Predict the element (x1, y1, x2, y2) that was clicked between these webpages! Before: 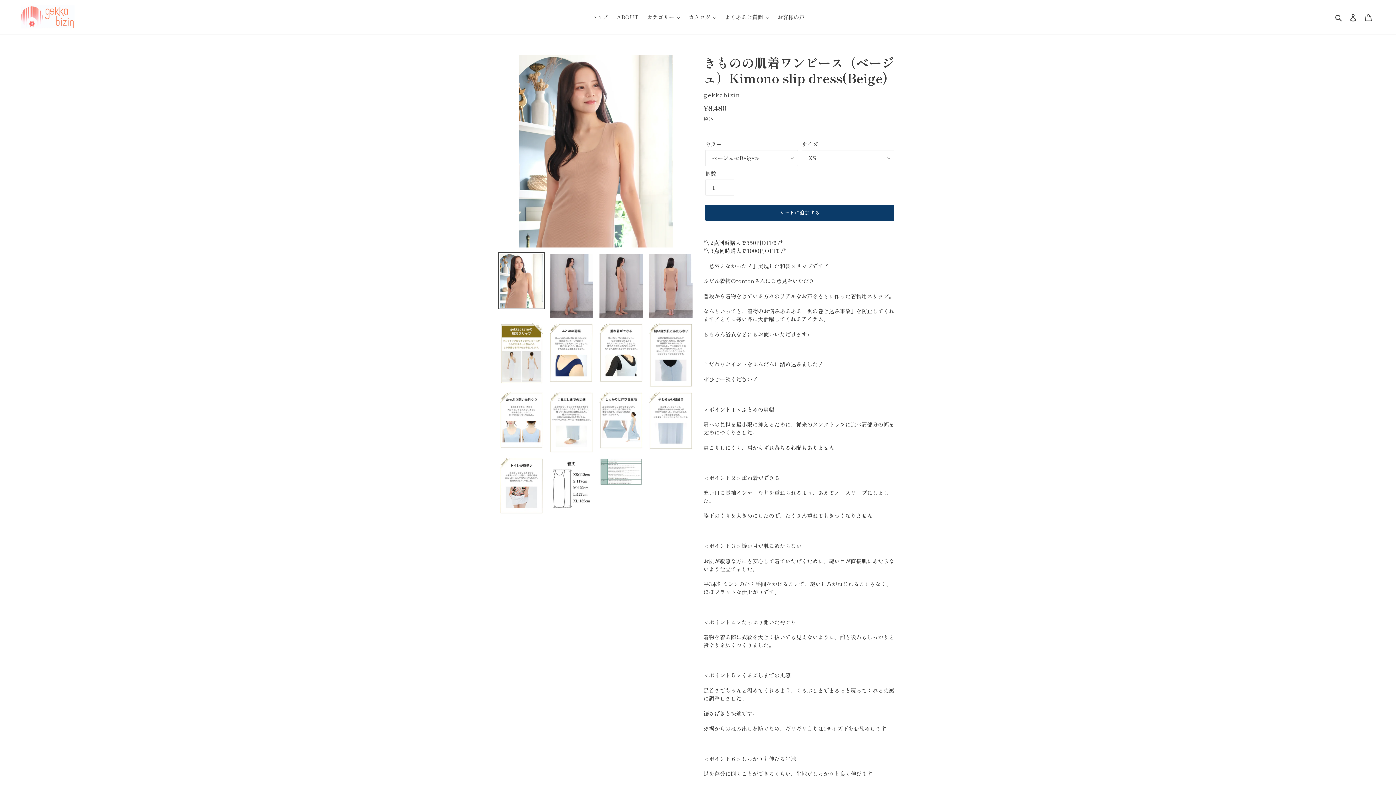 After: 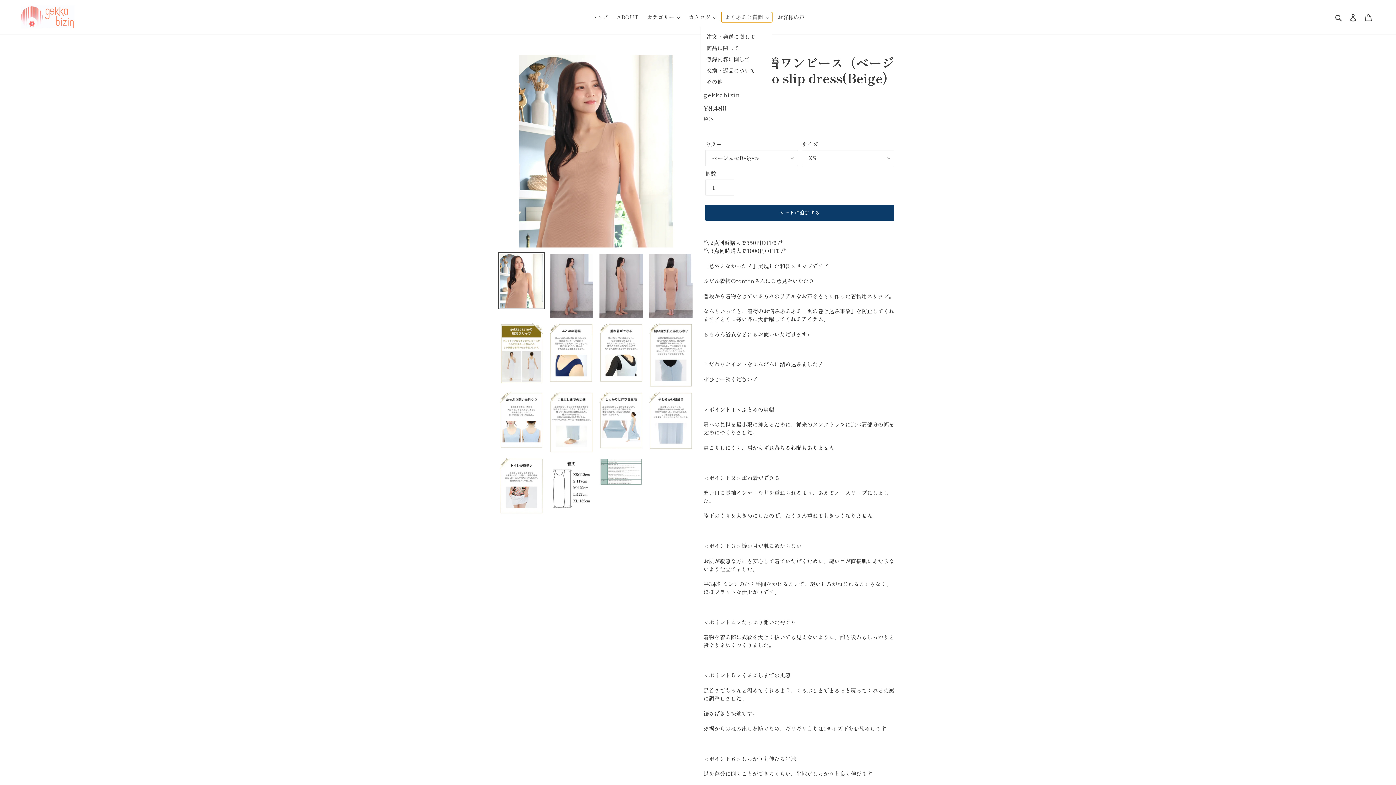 Action: bbox: (721, 12, 772, 22) label: よくあるご質問